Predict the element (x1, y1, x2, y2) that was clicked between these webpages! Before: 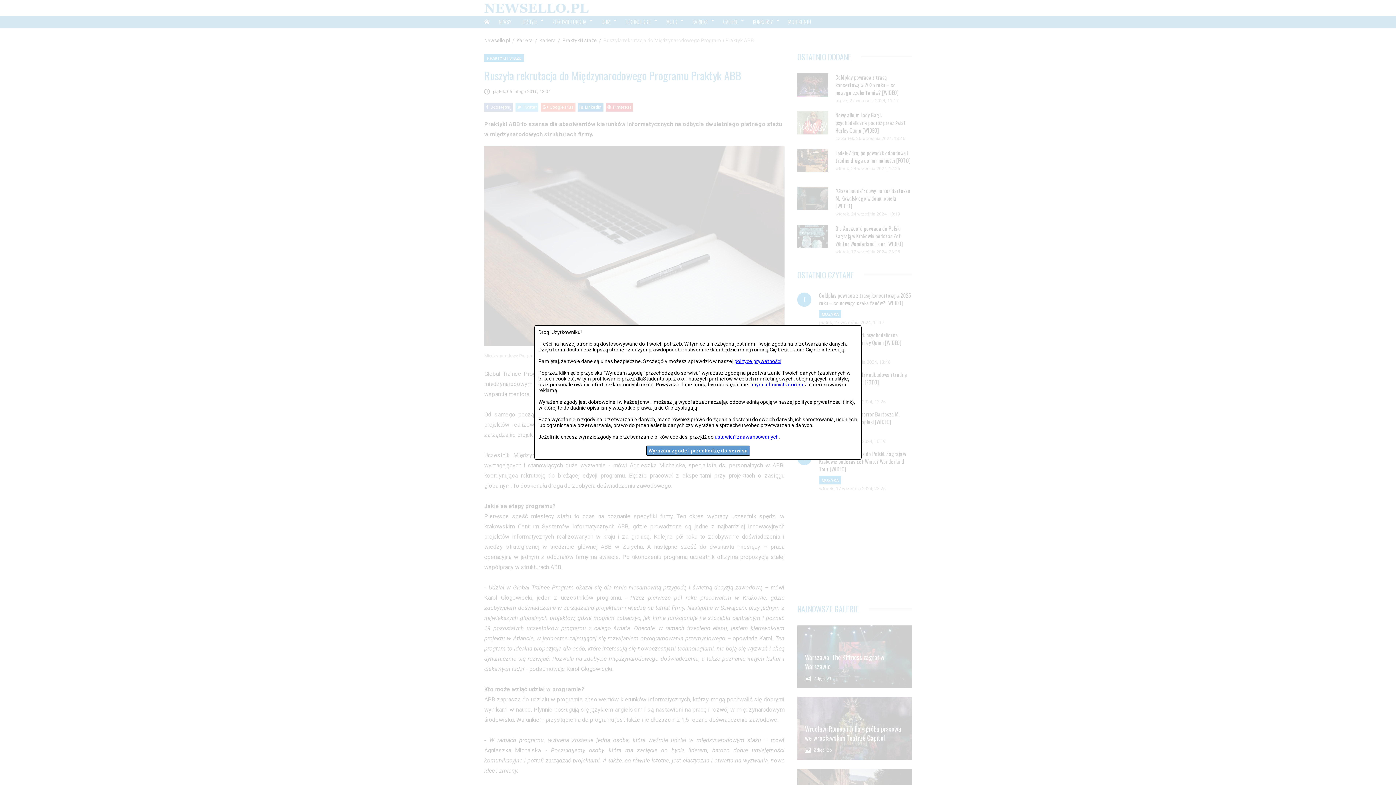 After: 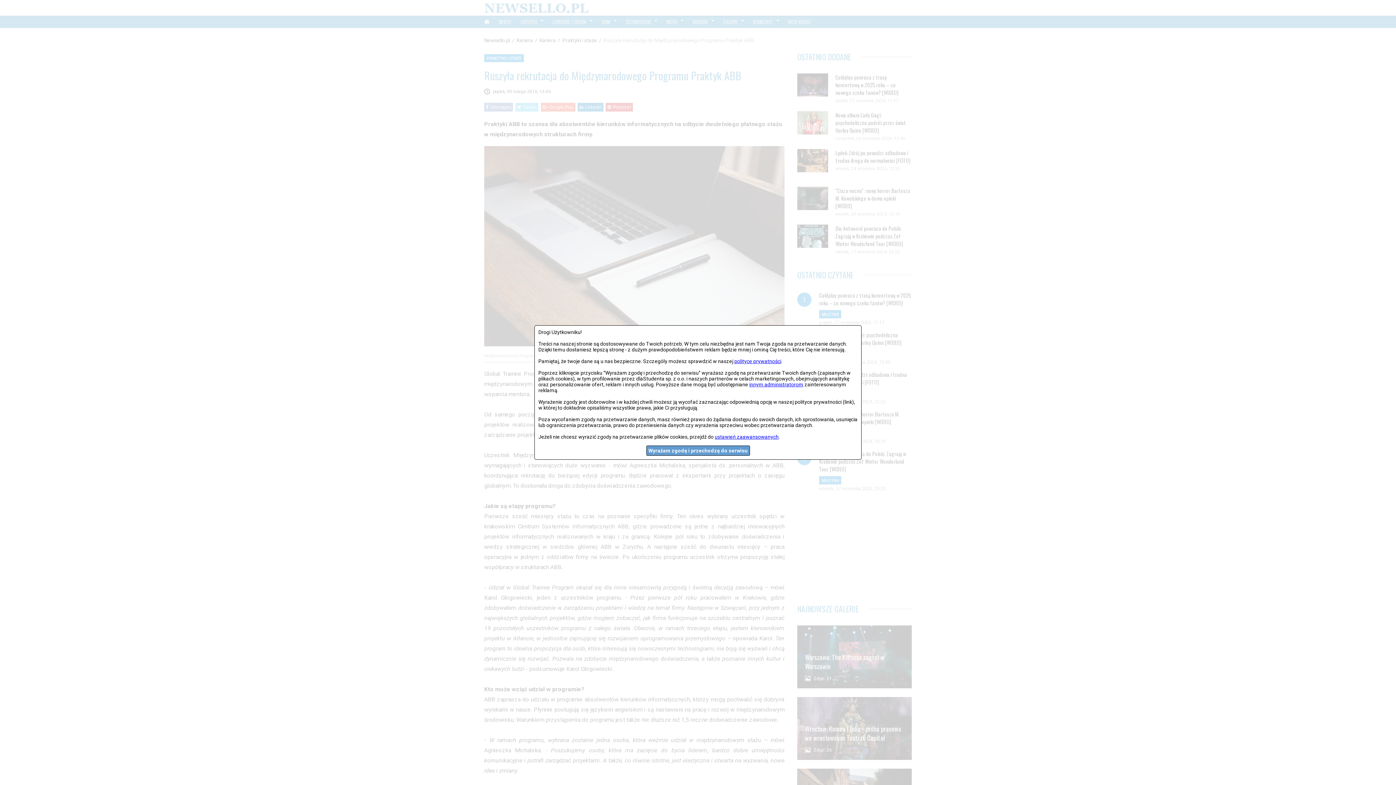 Action: bbox: (714, 434, 778, 440) label: ustawień zaawansowanych